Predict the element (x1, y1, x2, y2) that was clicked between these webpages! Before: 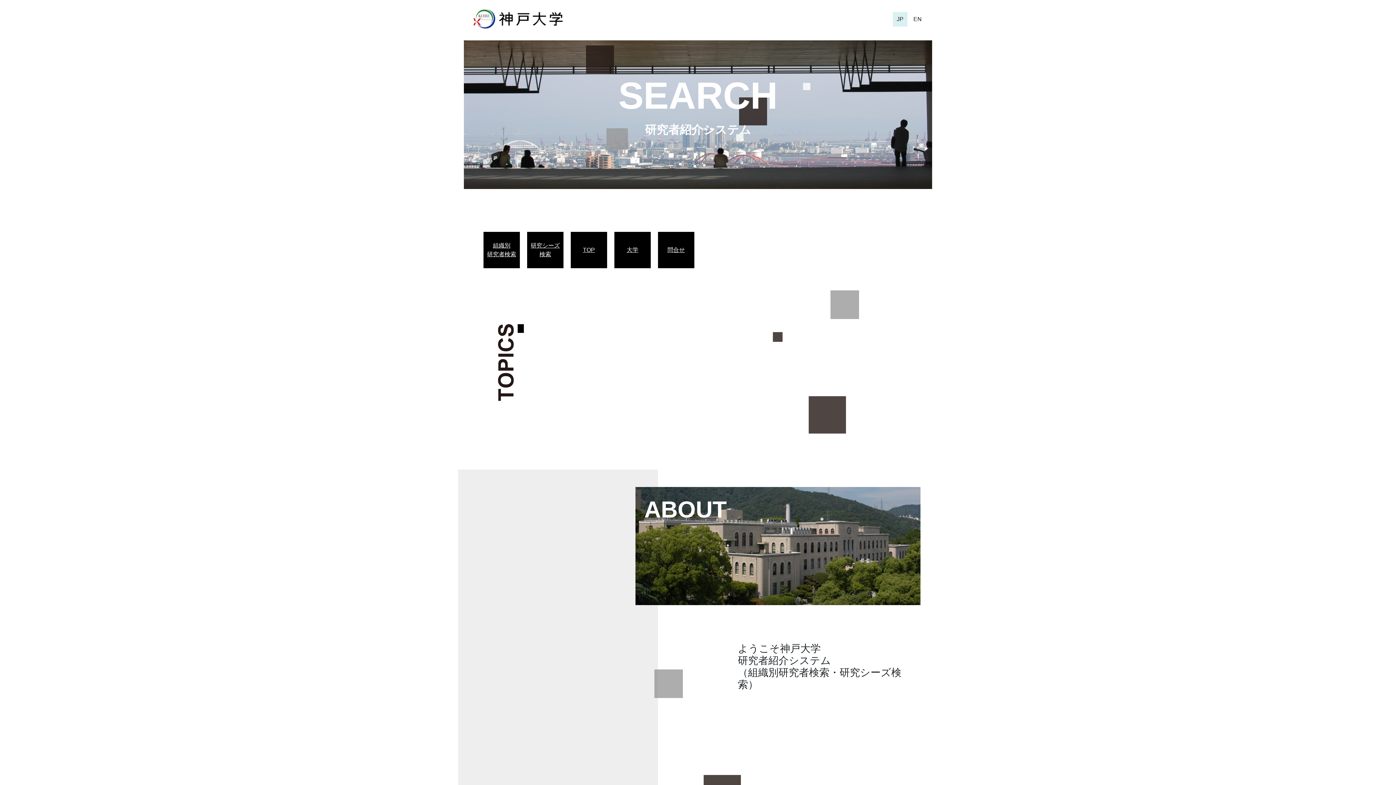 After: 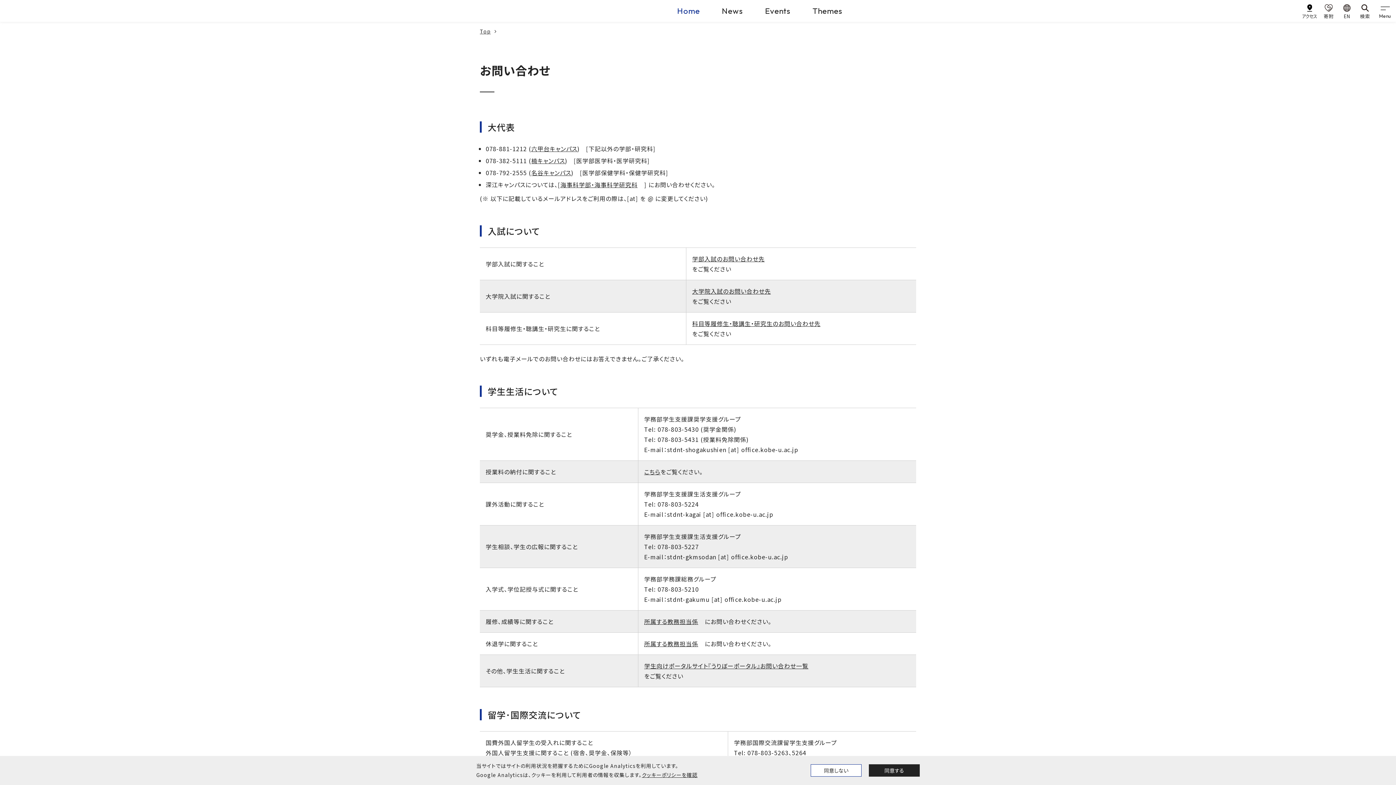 Action: label: 問合せ bbox: (661, 245, 690, 254)